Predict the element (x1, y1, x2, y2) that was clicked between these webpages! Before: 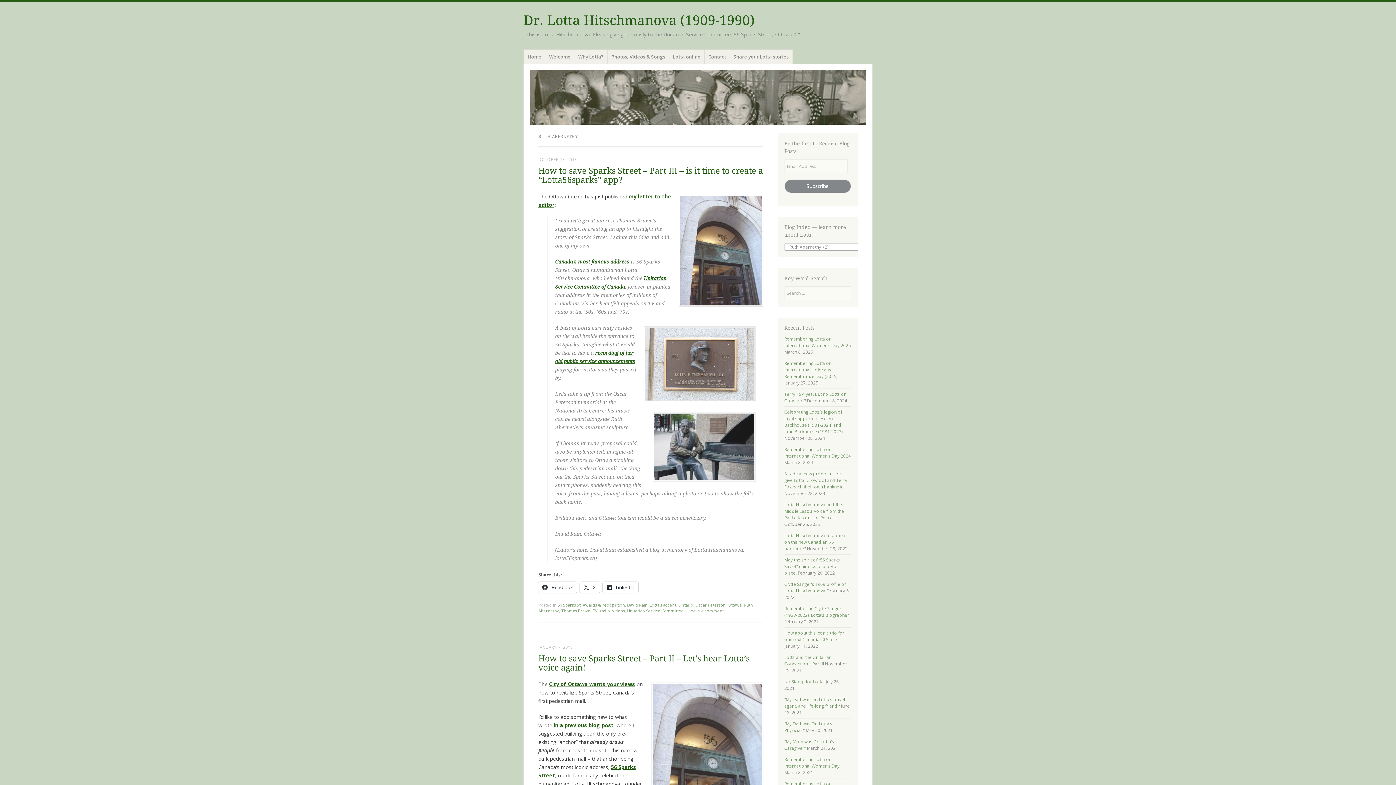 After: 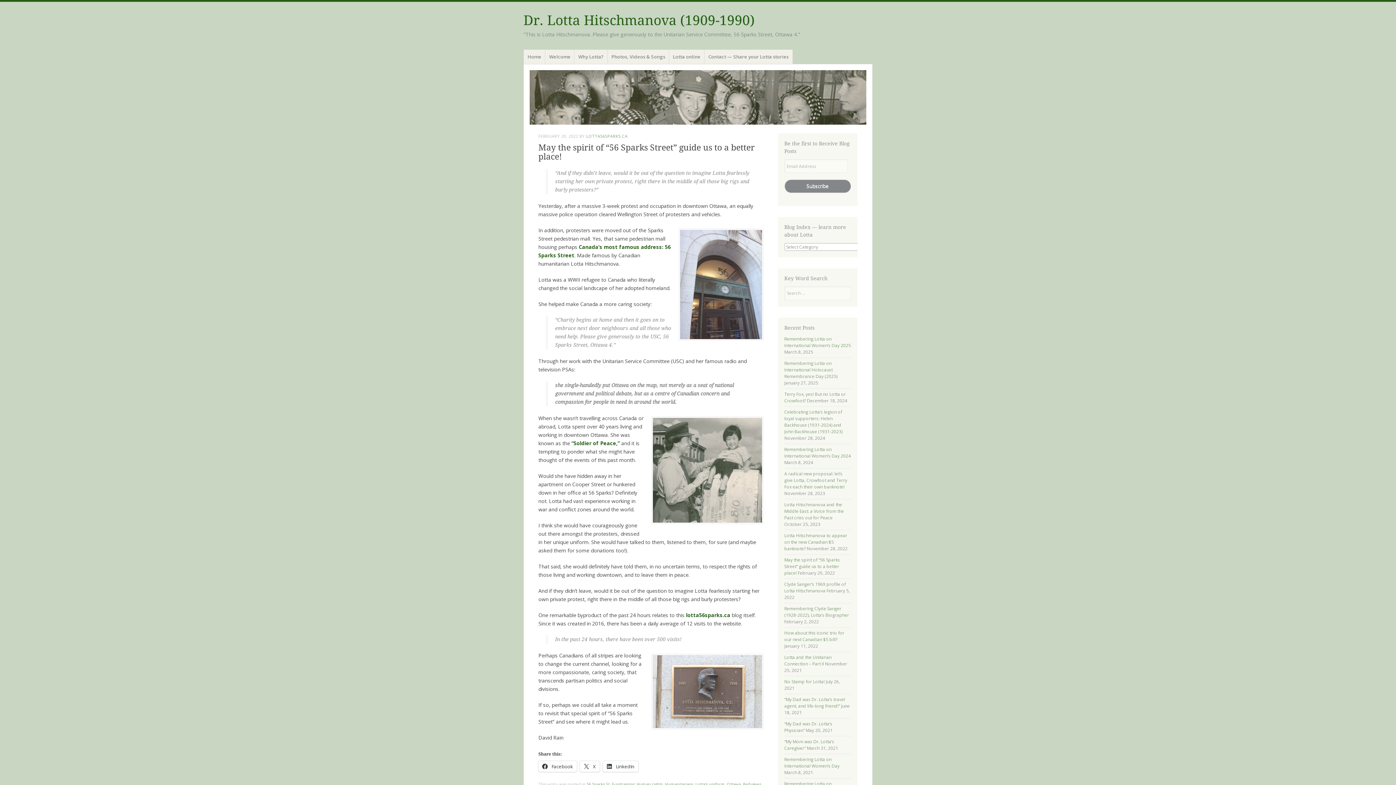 Action: label: May the spirit of “56 Sparks Street” guide us to a better place! bbox: (784, 557, 840, 576)